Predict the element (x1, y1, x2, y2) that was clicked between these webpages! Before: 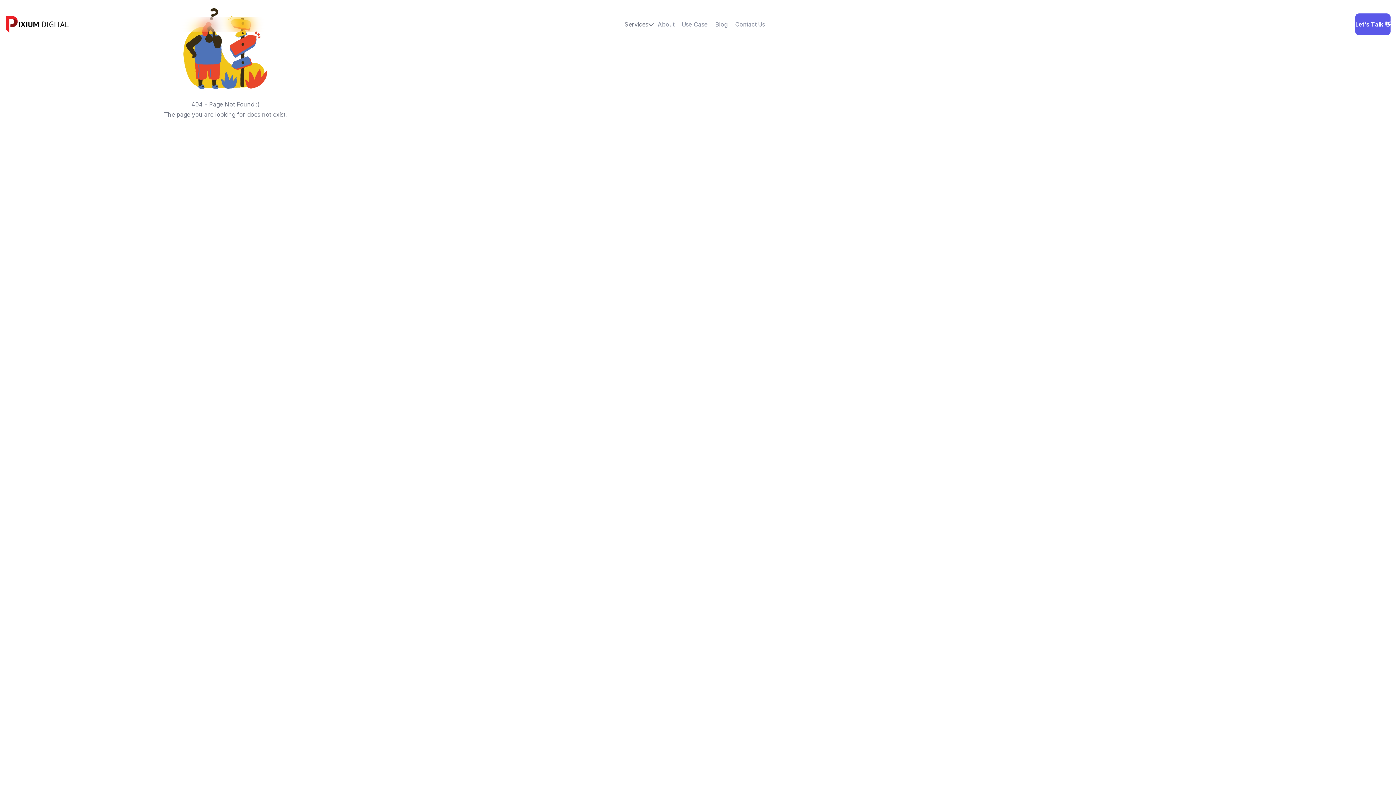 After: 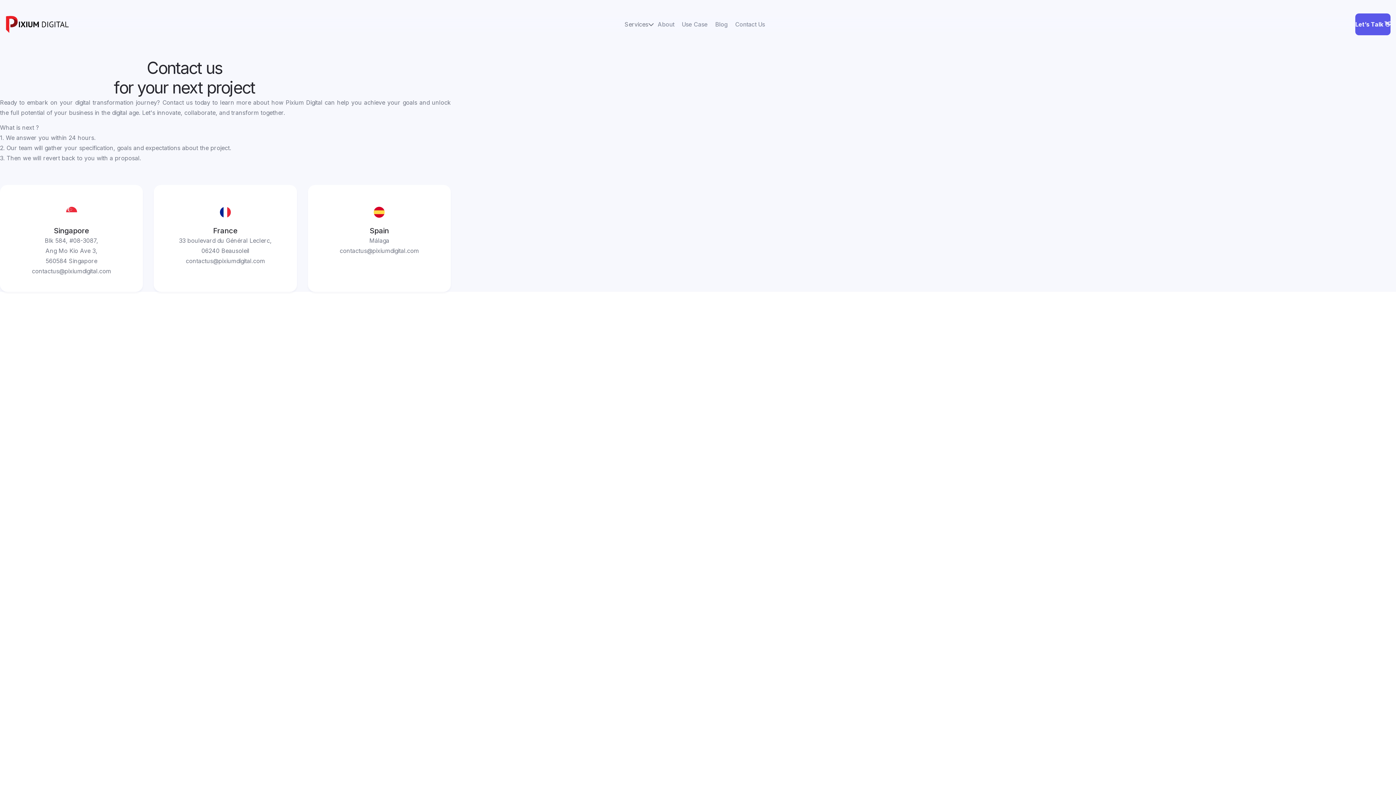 Action: bbox: (731, 19, 768, 29) label: Contact Us